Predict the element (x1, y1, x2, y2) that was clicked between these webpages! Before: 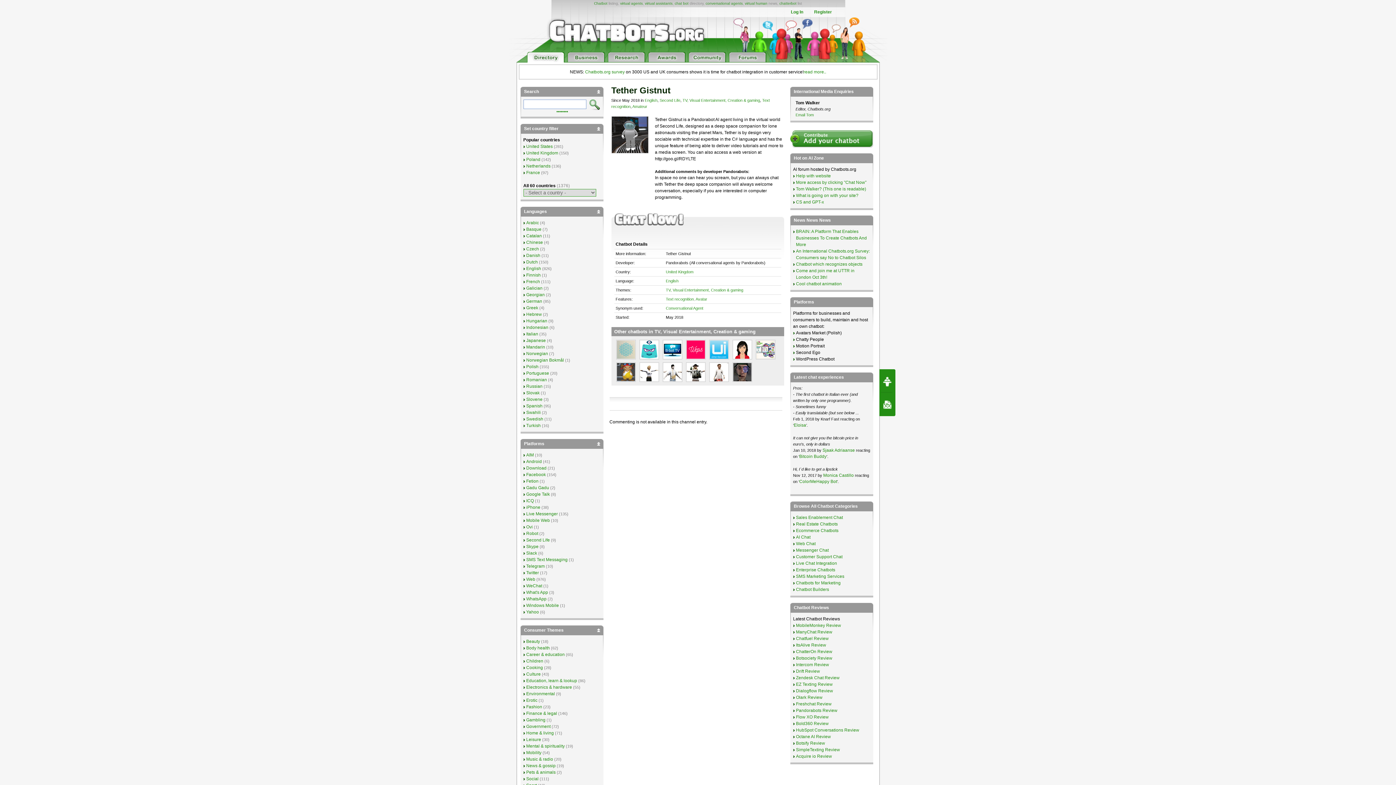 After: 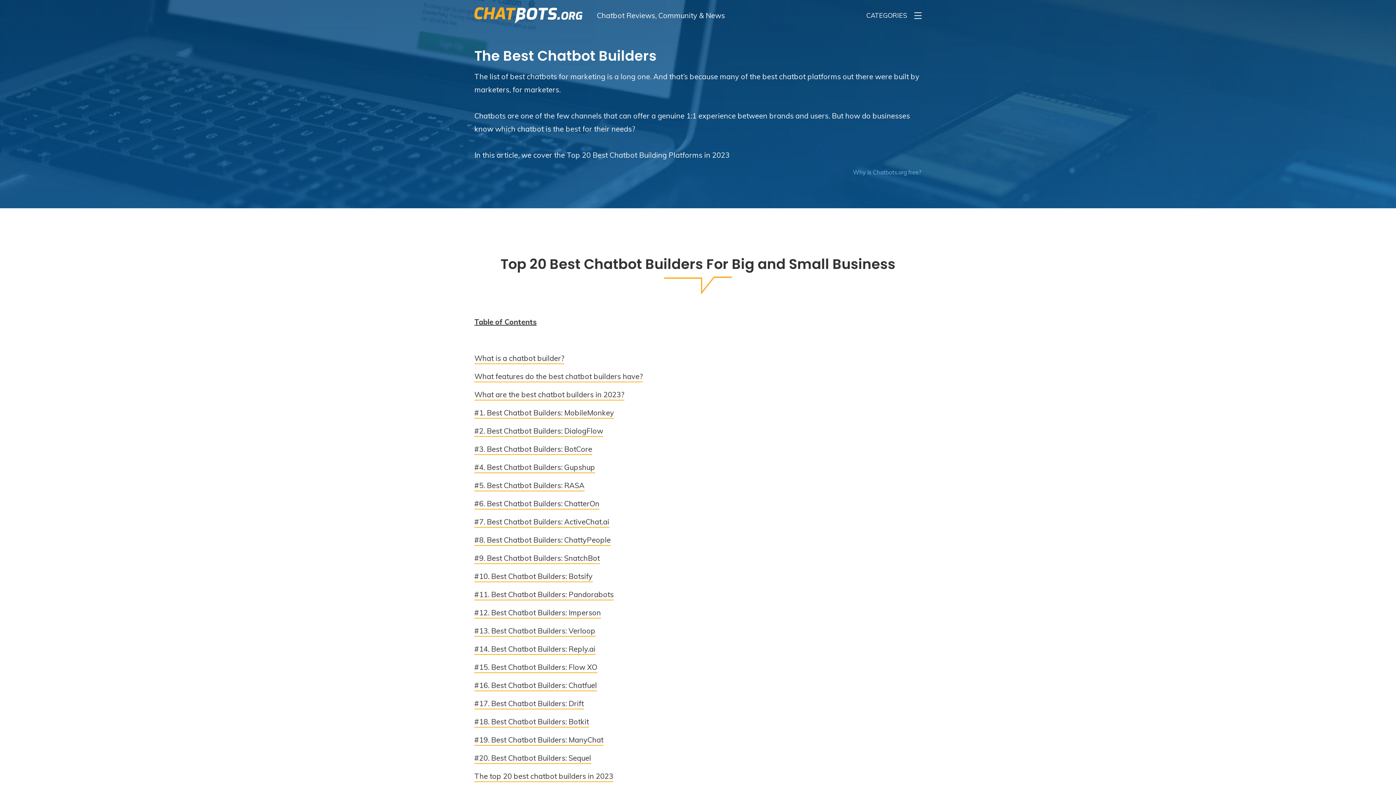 Action: bbox: (796, 587, 829, 592) label: Chatbot Builders